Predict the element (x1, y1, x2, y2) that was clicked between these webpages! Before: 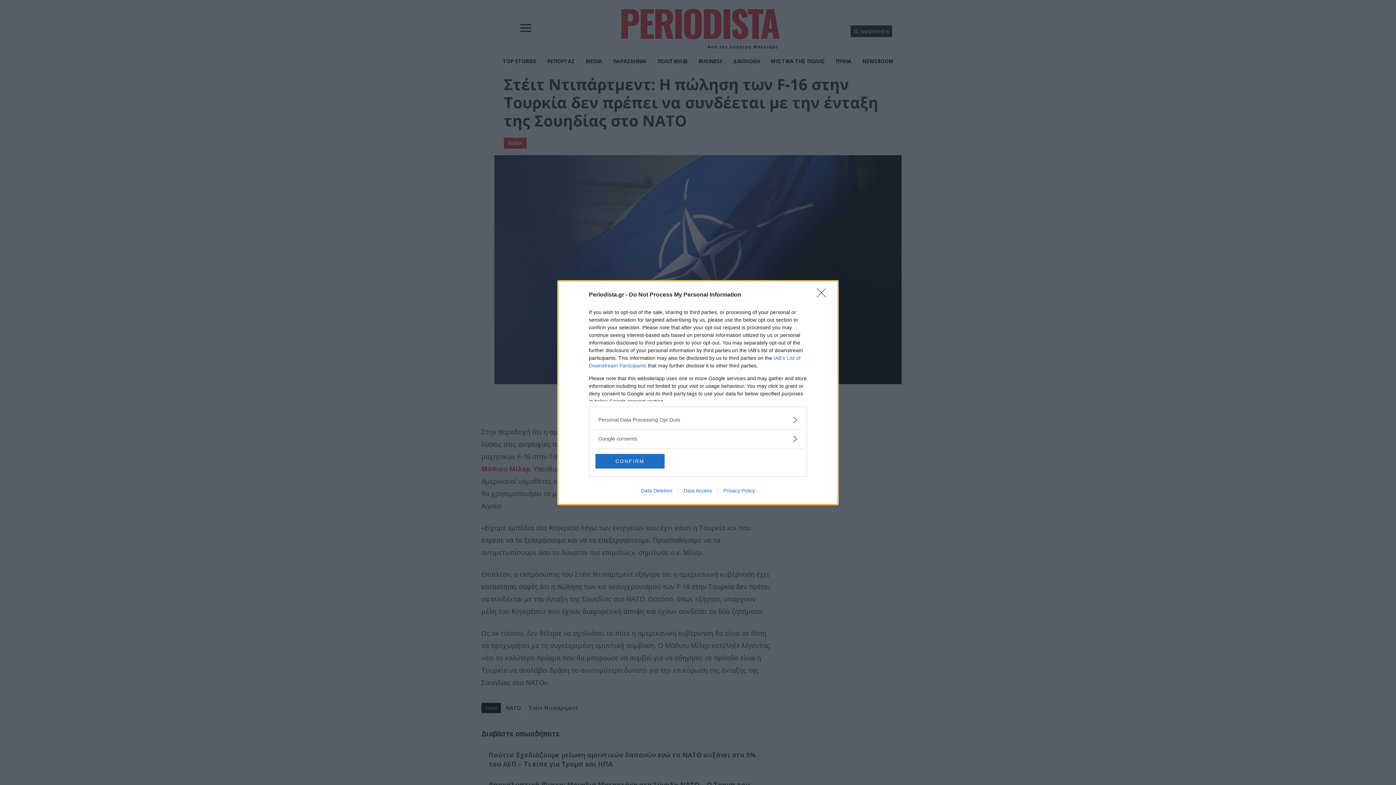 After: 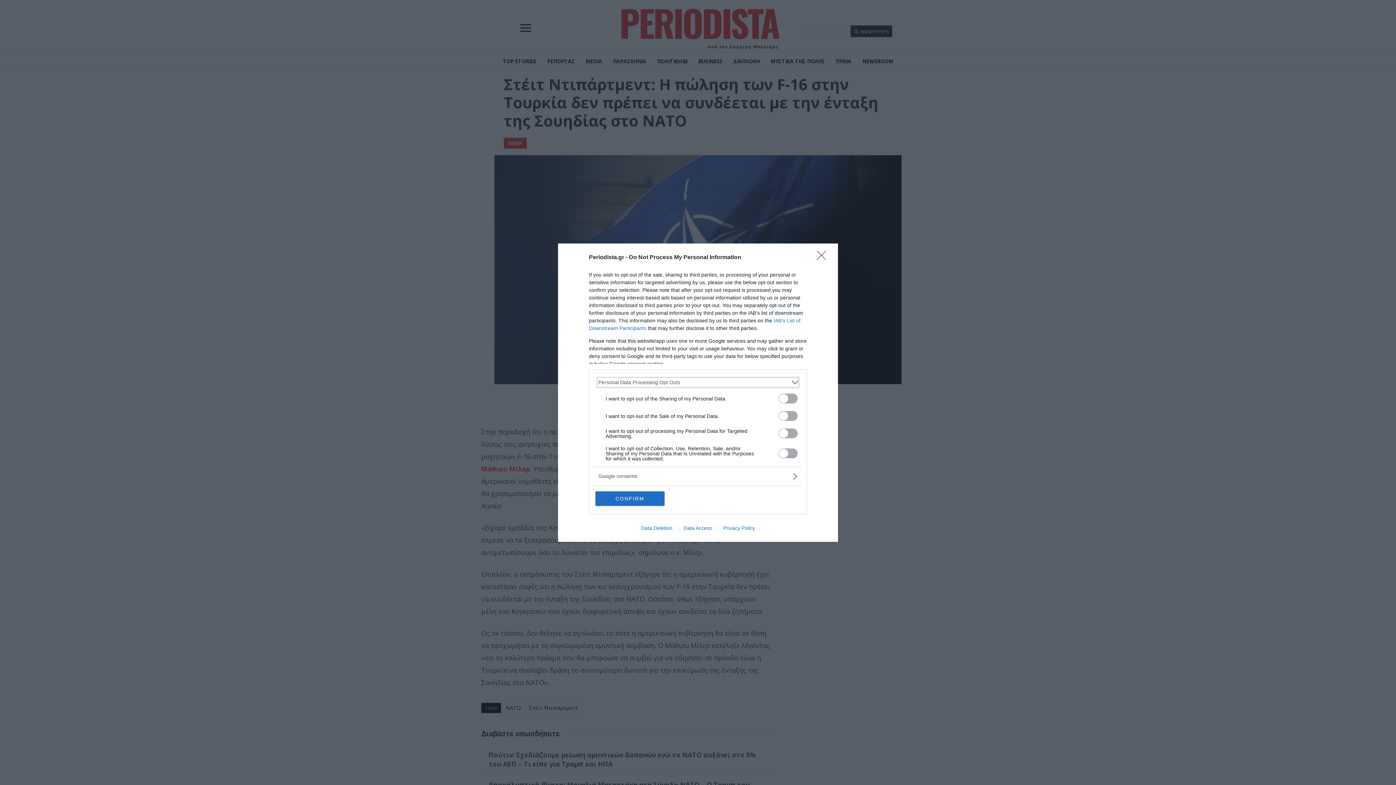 Action: label: Opt-Outs bbox: (598, 416, 797, 423)